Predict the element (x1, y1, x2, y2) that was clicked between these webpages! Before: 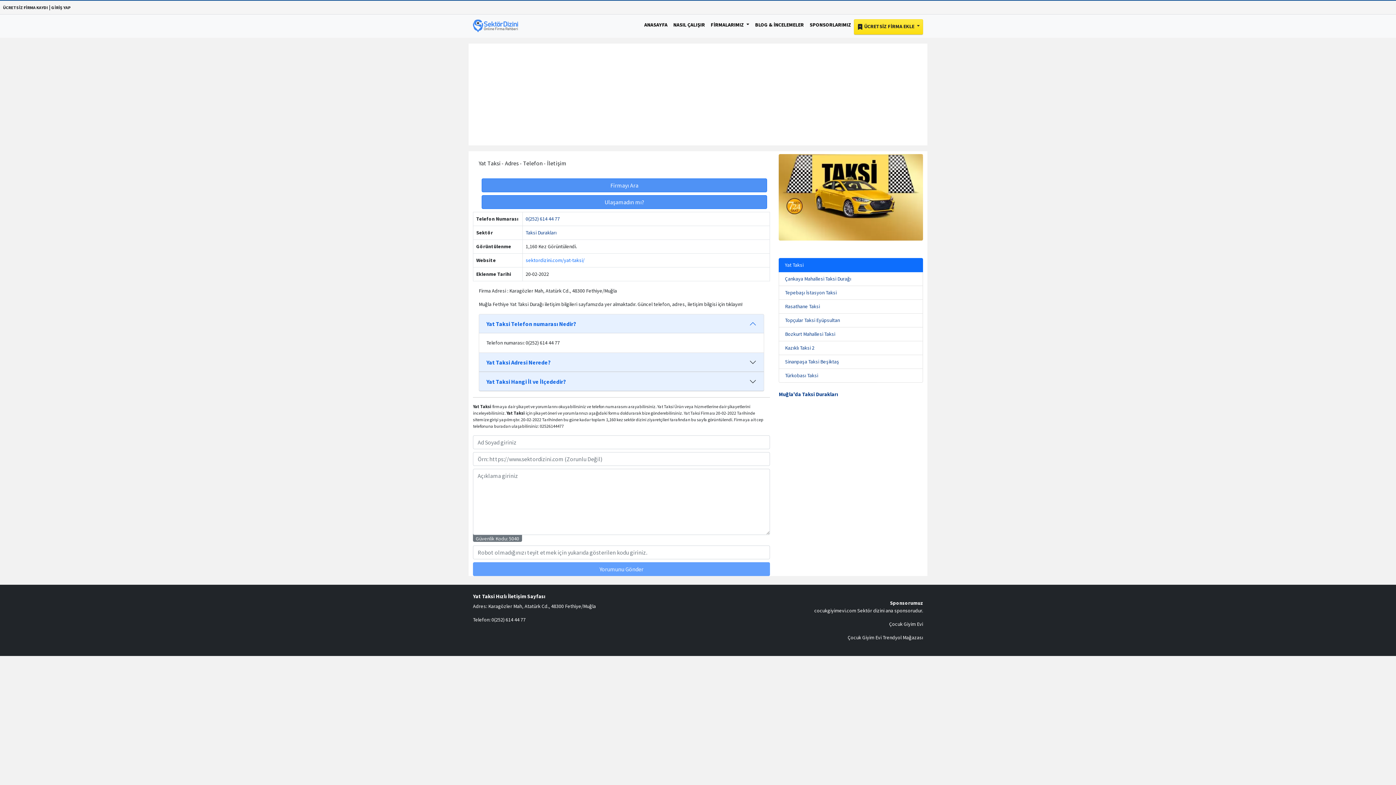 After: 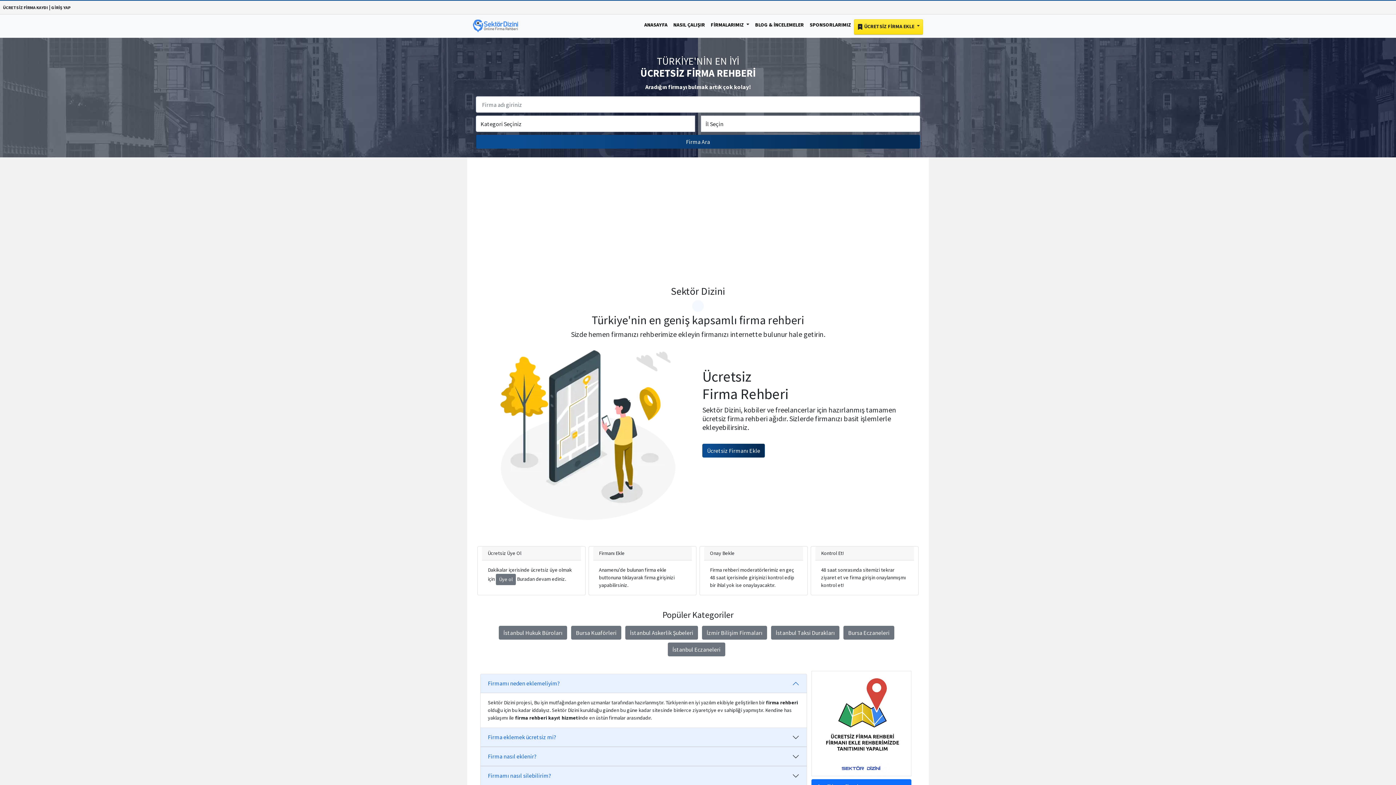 Action: bbox: (473, 17, 518, 34)